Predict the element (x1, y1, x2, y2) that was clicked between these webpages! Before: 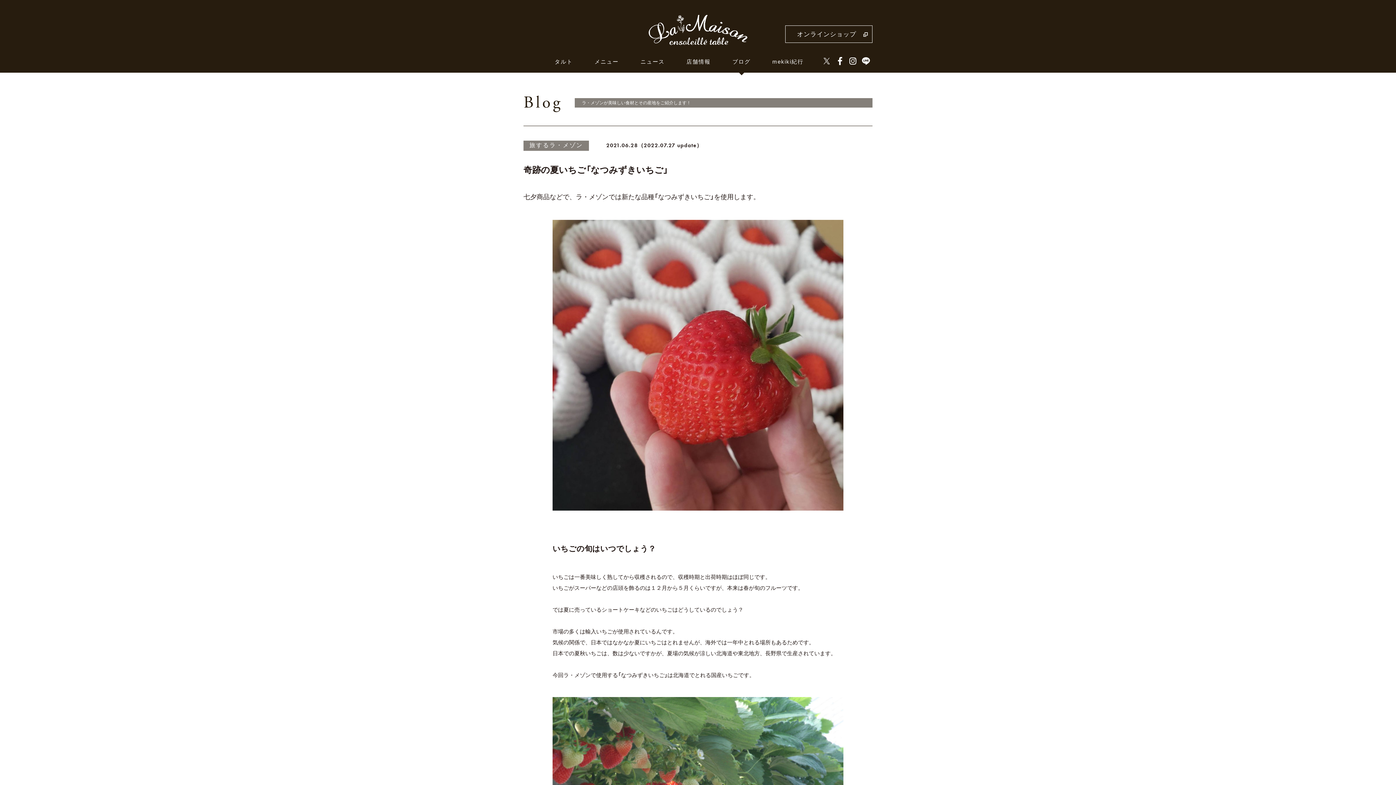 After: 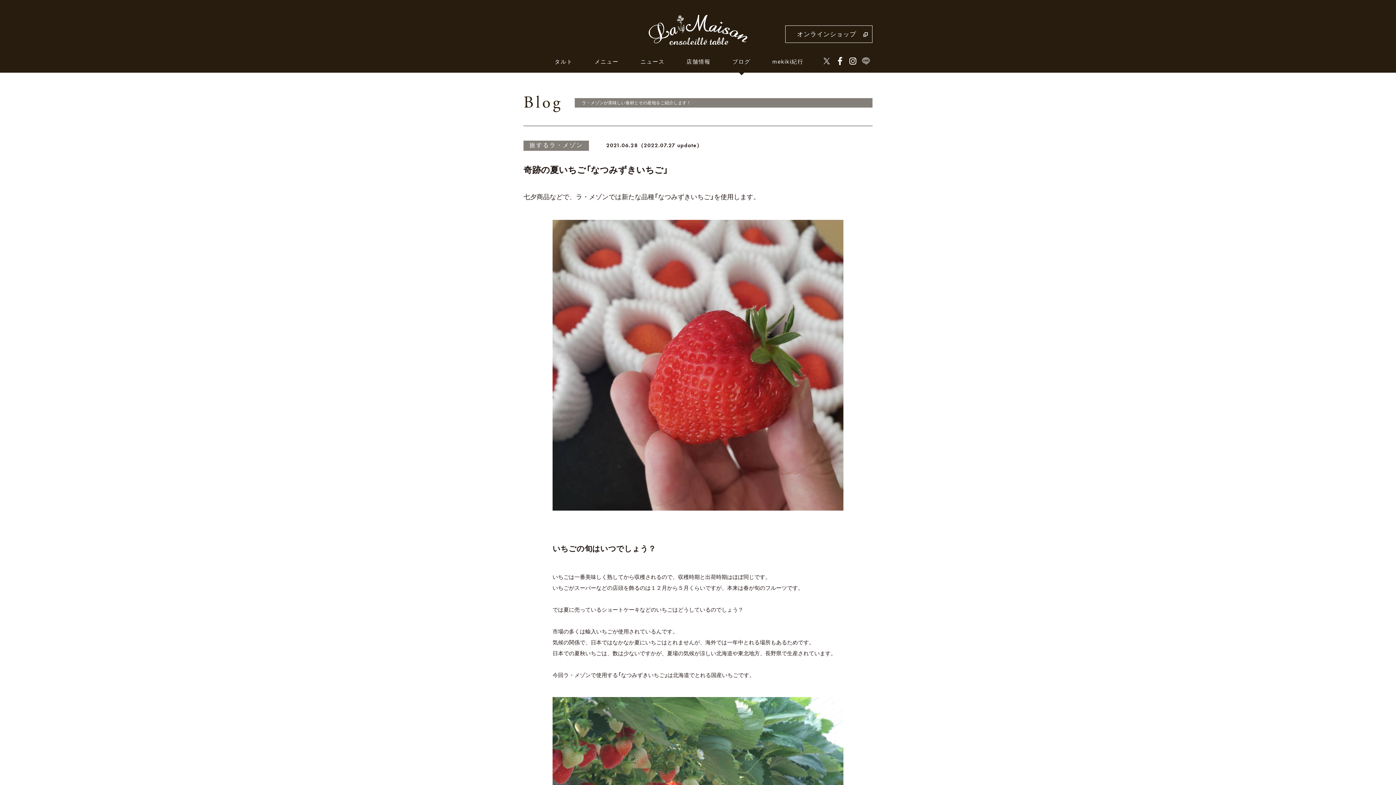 Action: bbox: (861, 56, 870, 65)